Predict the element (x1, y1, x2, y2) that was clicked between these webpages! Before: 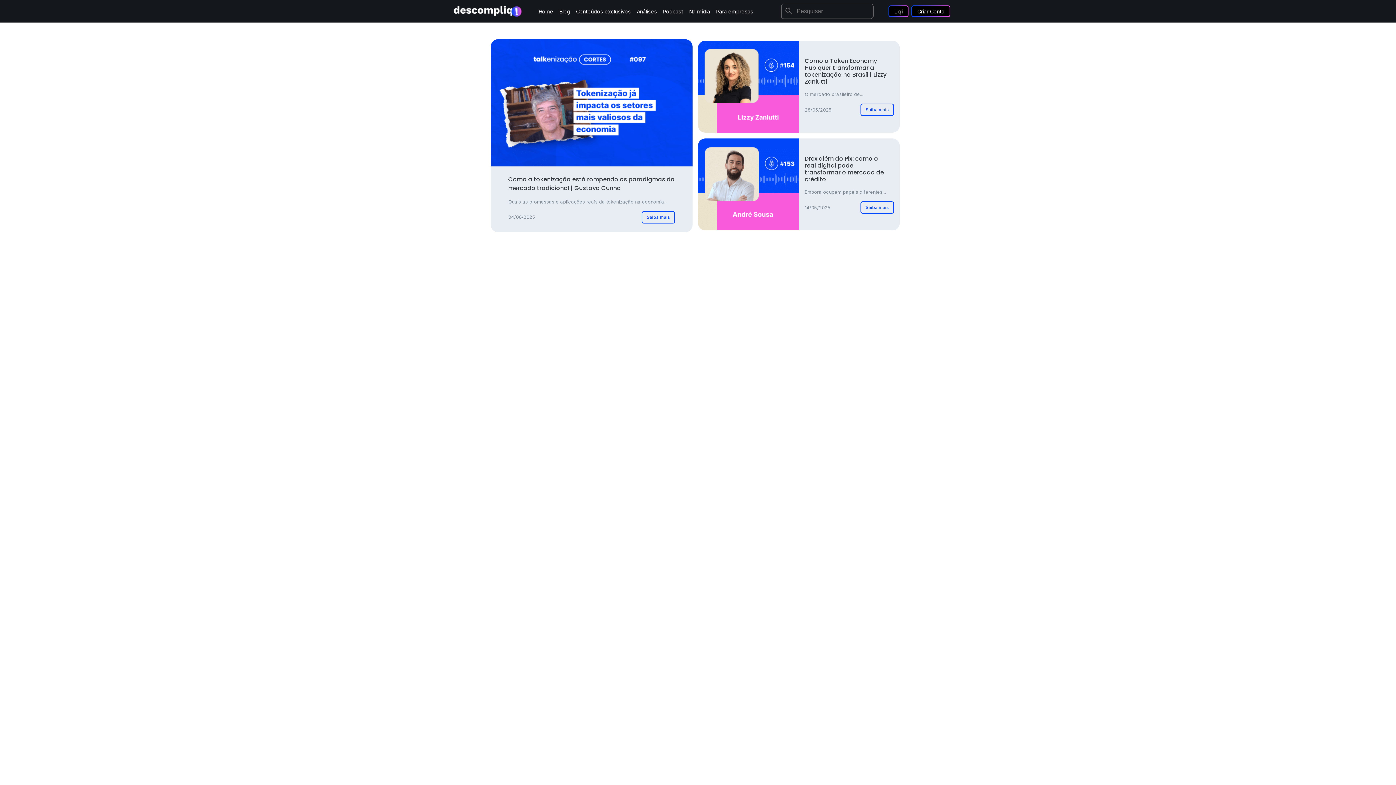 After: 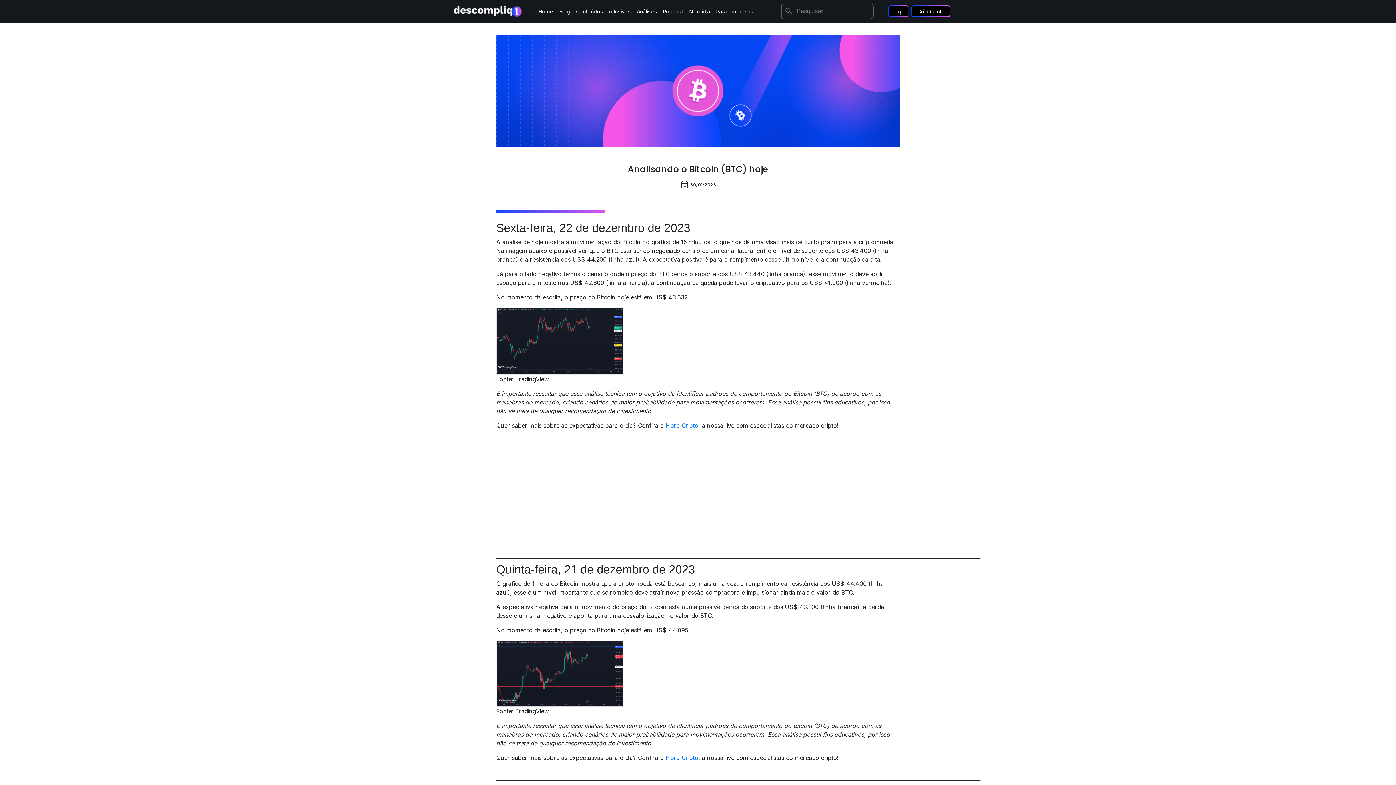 Action: label: Analisando o Bitcoin (BTC) hoje bbox: (505, 559, 614, 588)